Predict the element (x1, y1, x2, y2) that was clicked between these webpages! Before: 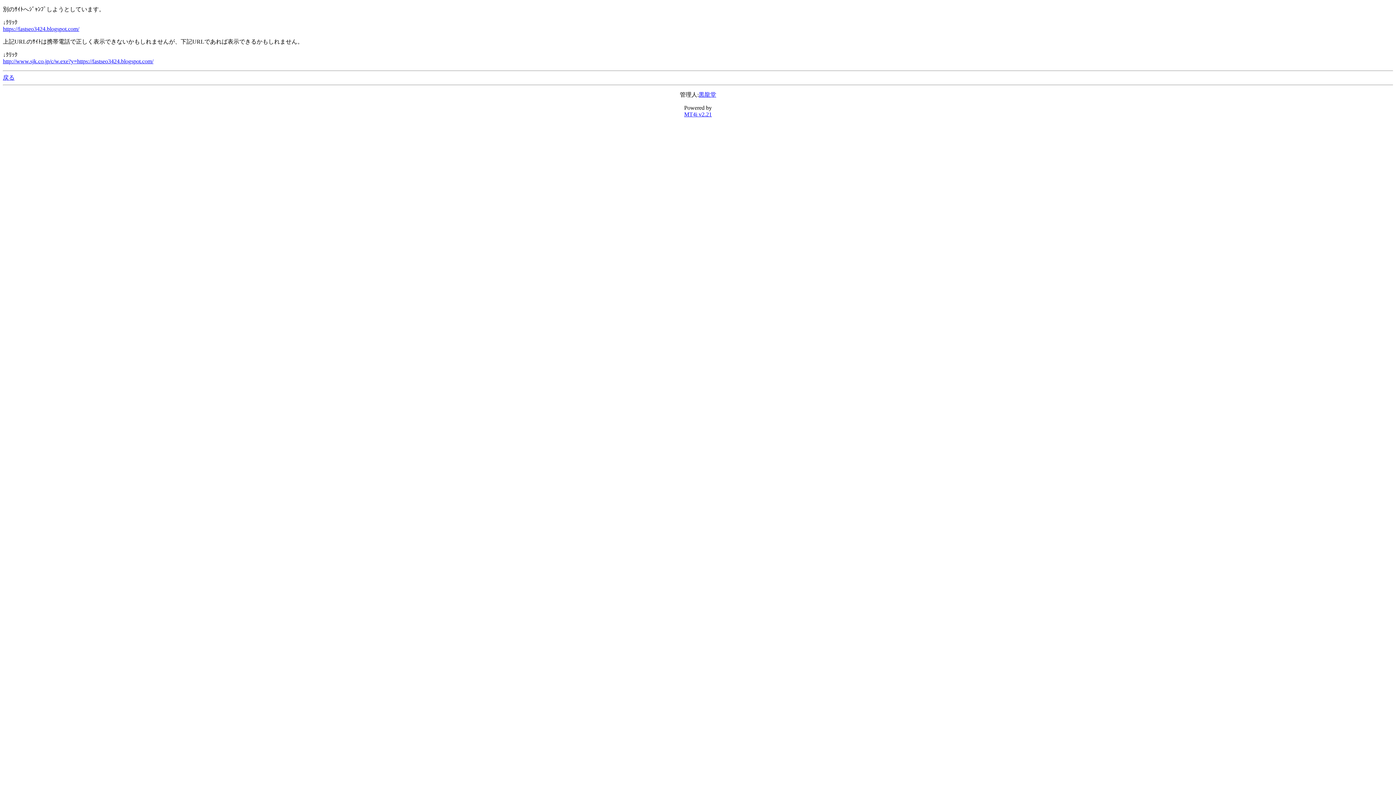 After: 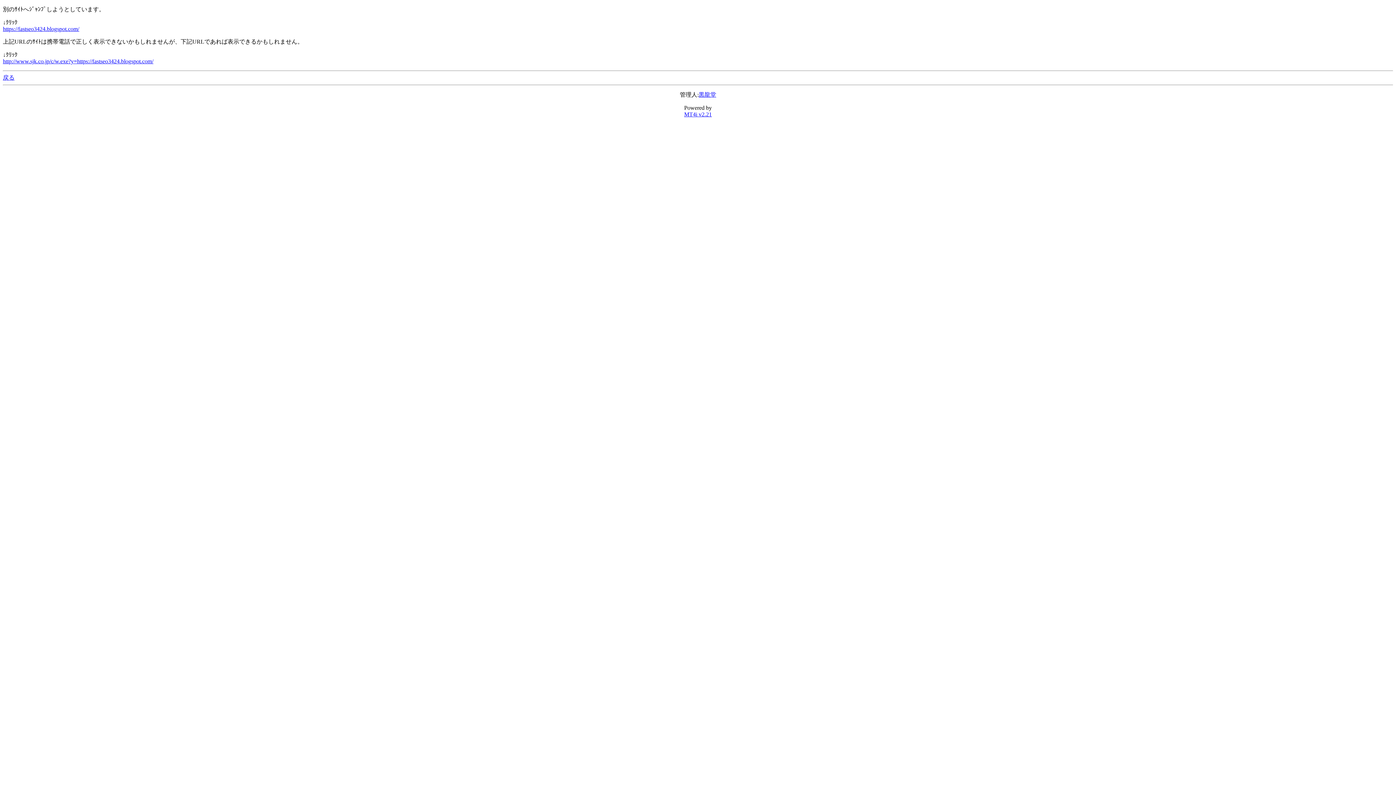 Action: label: 黒龍堂 bbox: (698, 91, 716, 97)